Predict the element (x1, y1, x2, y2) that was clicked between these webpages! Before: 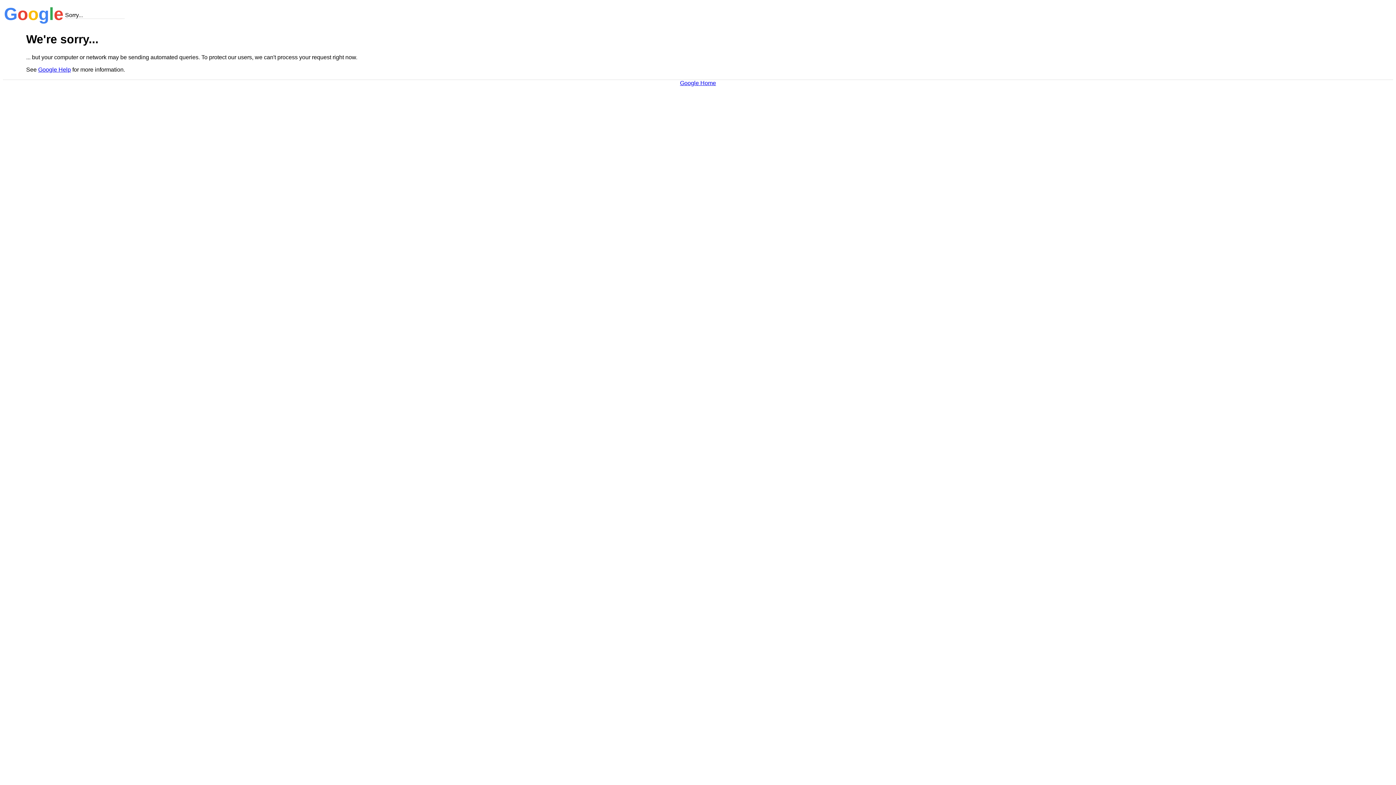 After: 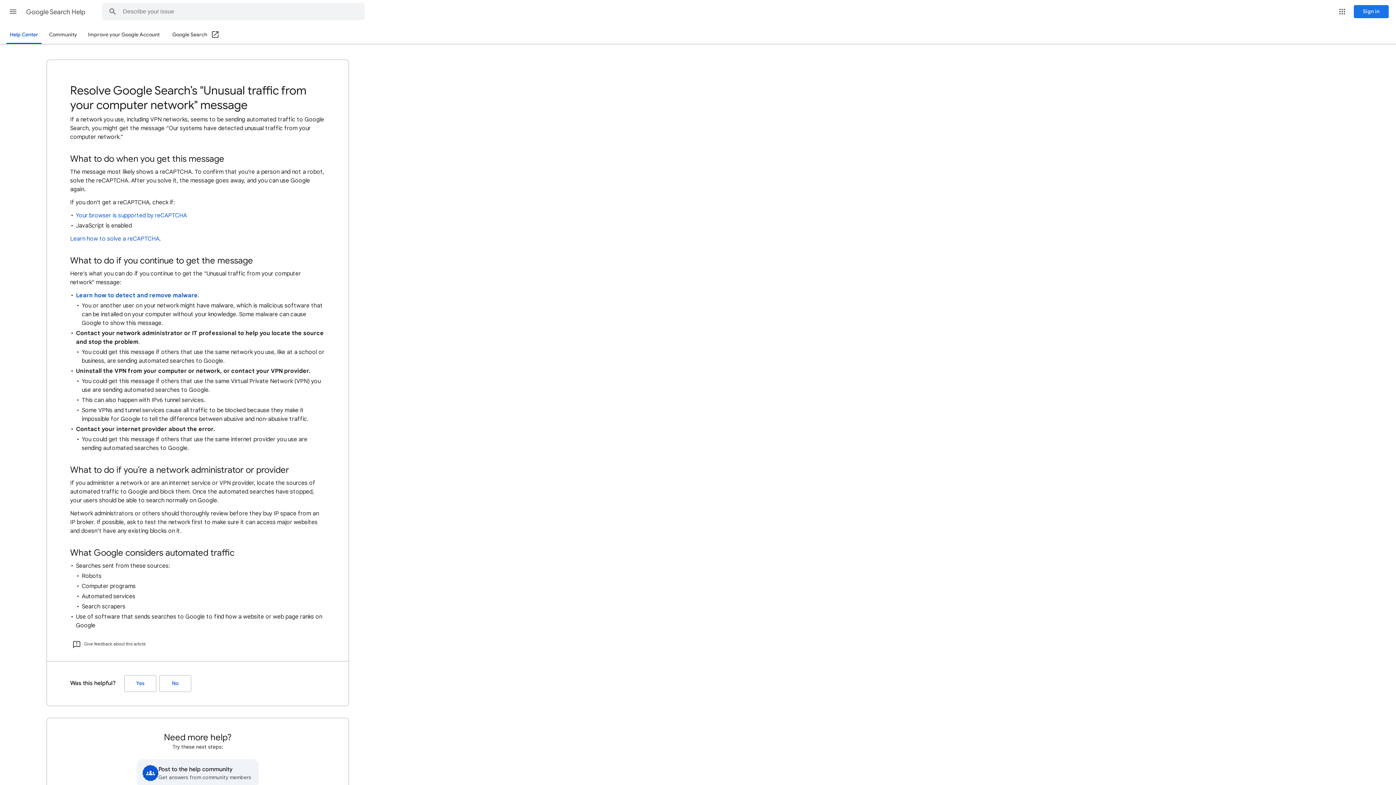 Action: bbox: (38, 66, 70, 72) label: Google Help